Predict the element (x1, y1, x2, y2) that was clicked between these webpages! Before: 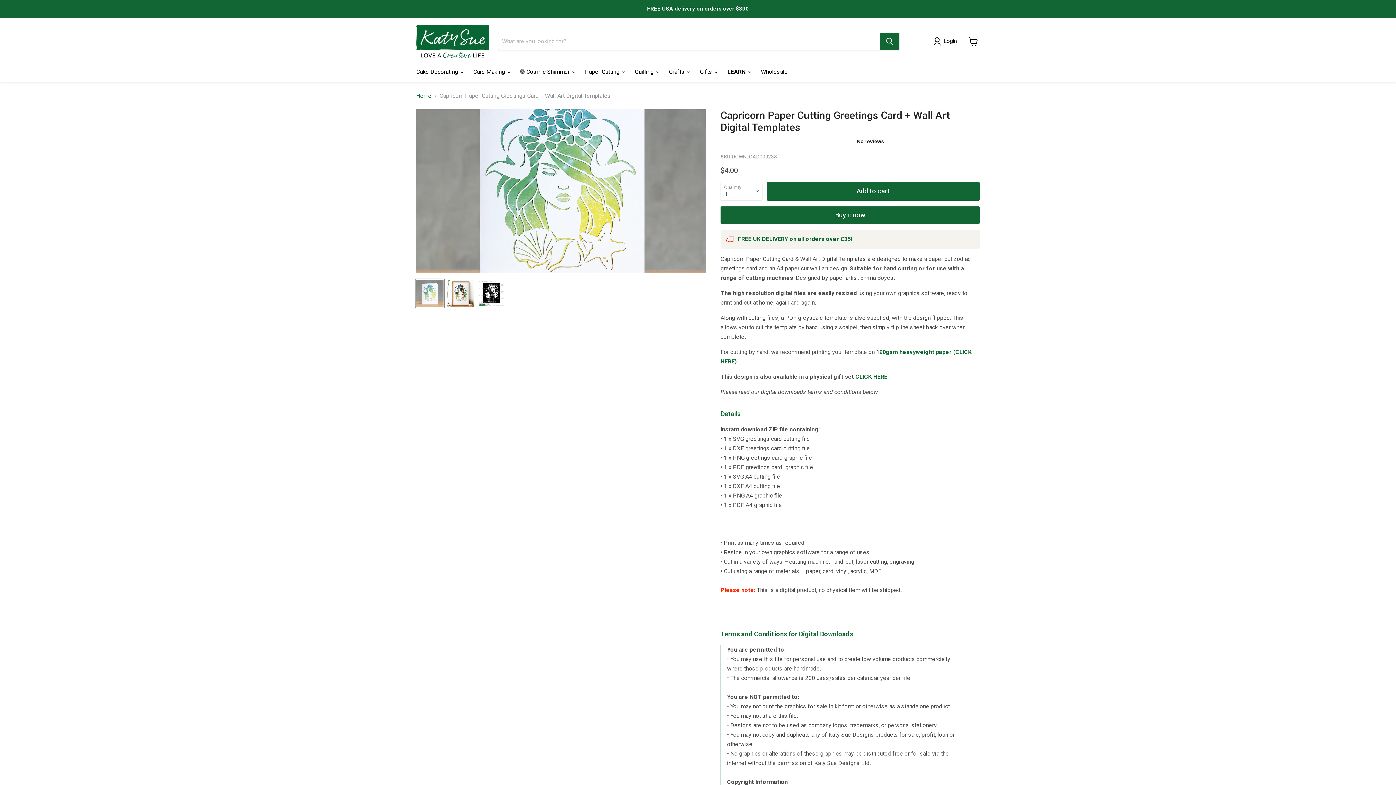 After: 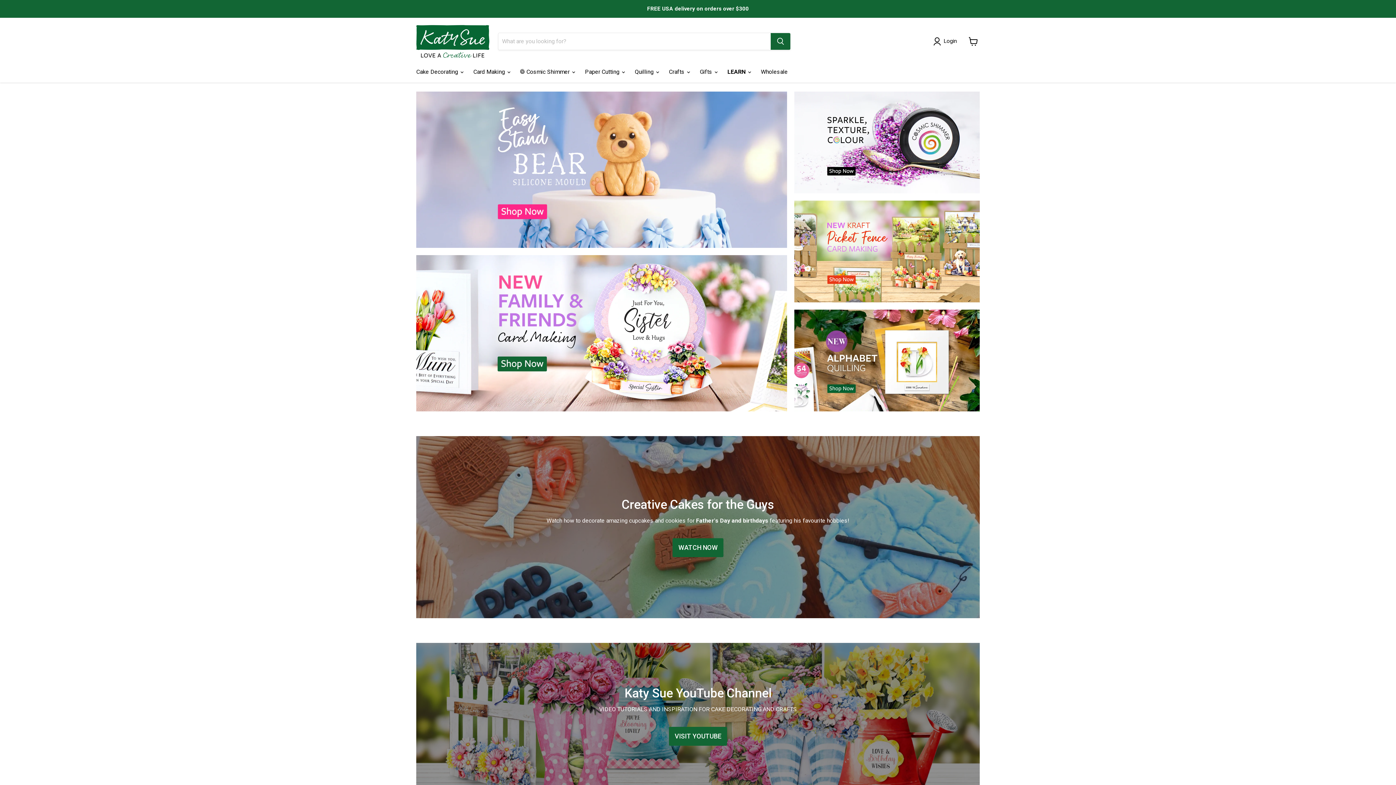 Action: bbox: (416, 25, 489, 57)